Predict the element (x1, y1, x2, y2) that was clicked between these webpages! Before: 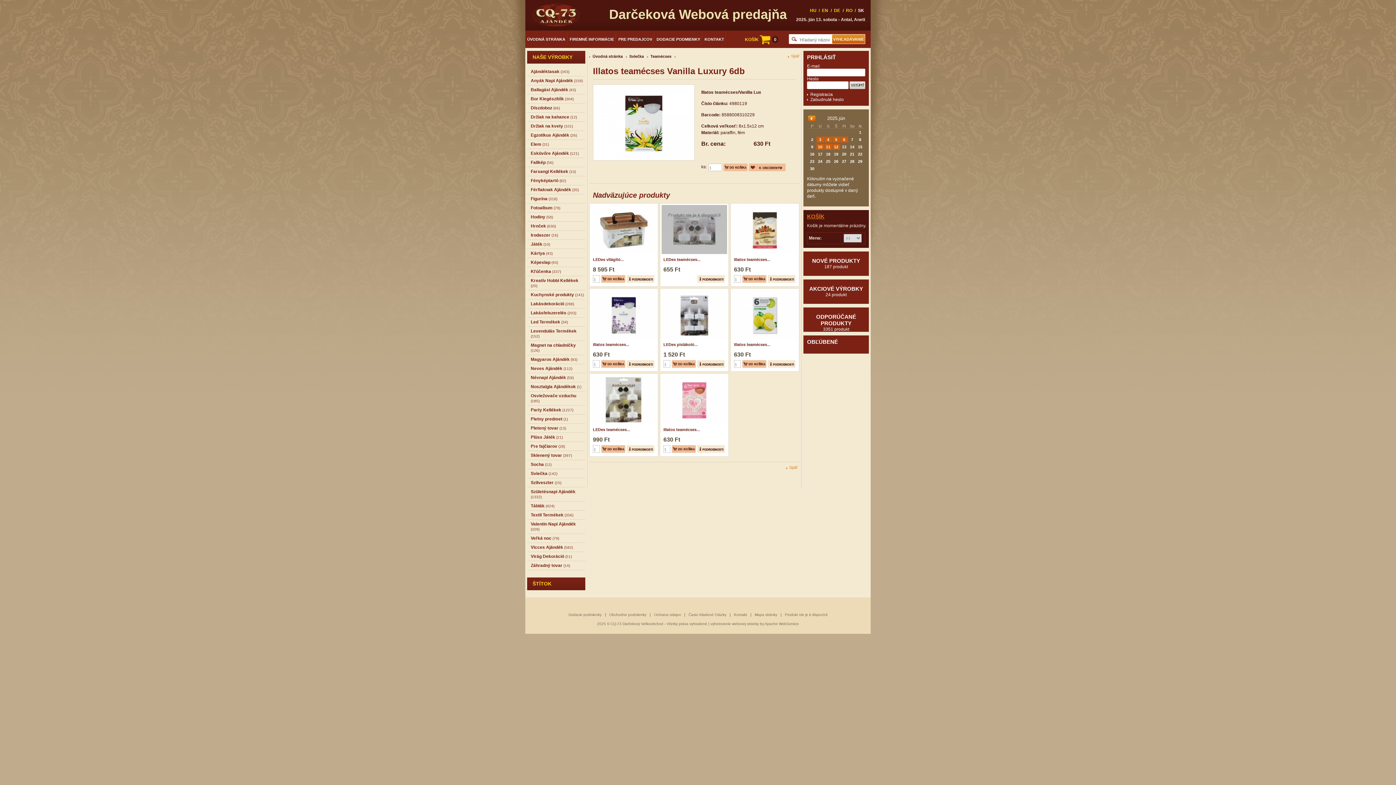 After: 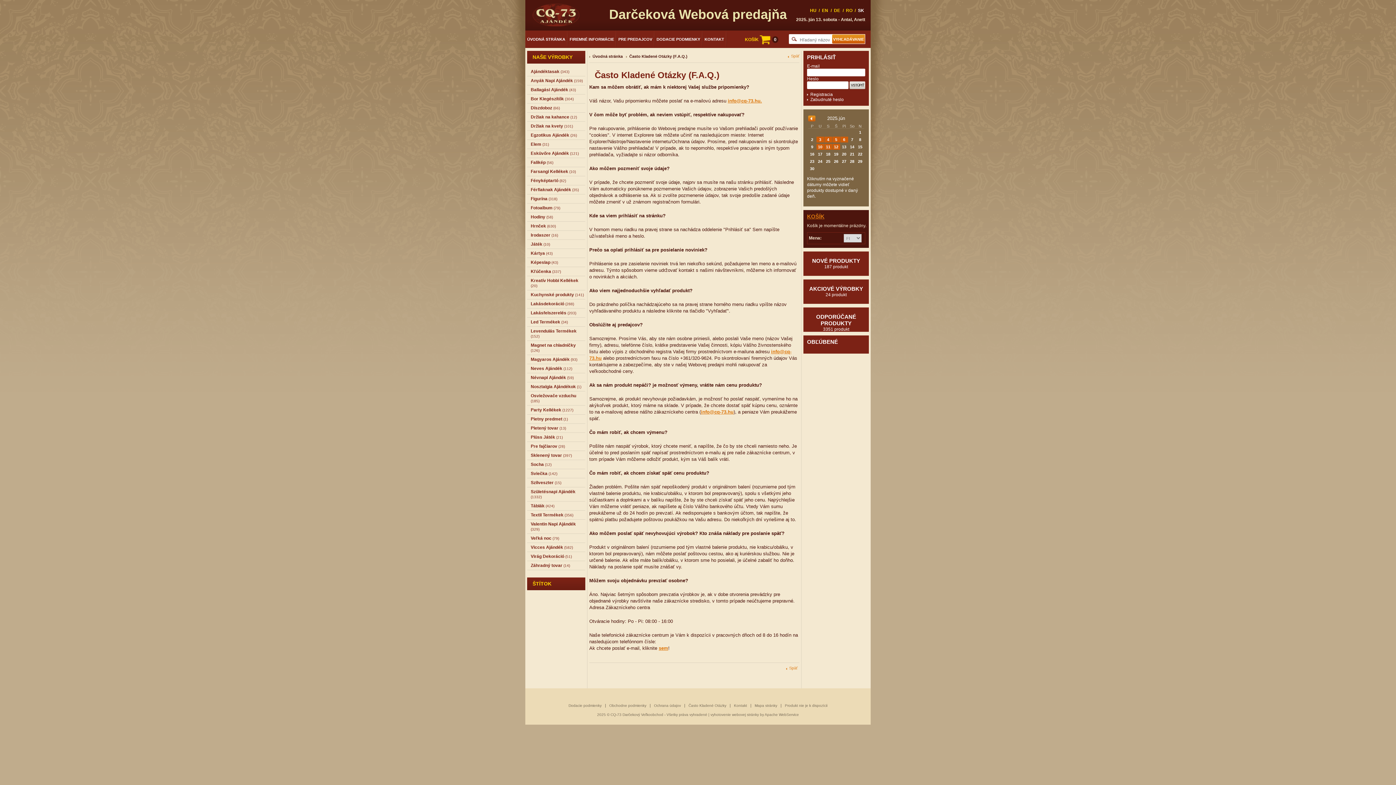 Action: label: Často Kladené Otázky bbox: (688, 613, 726, 617)